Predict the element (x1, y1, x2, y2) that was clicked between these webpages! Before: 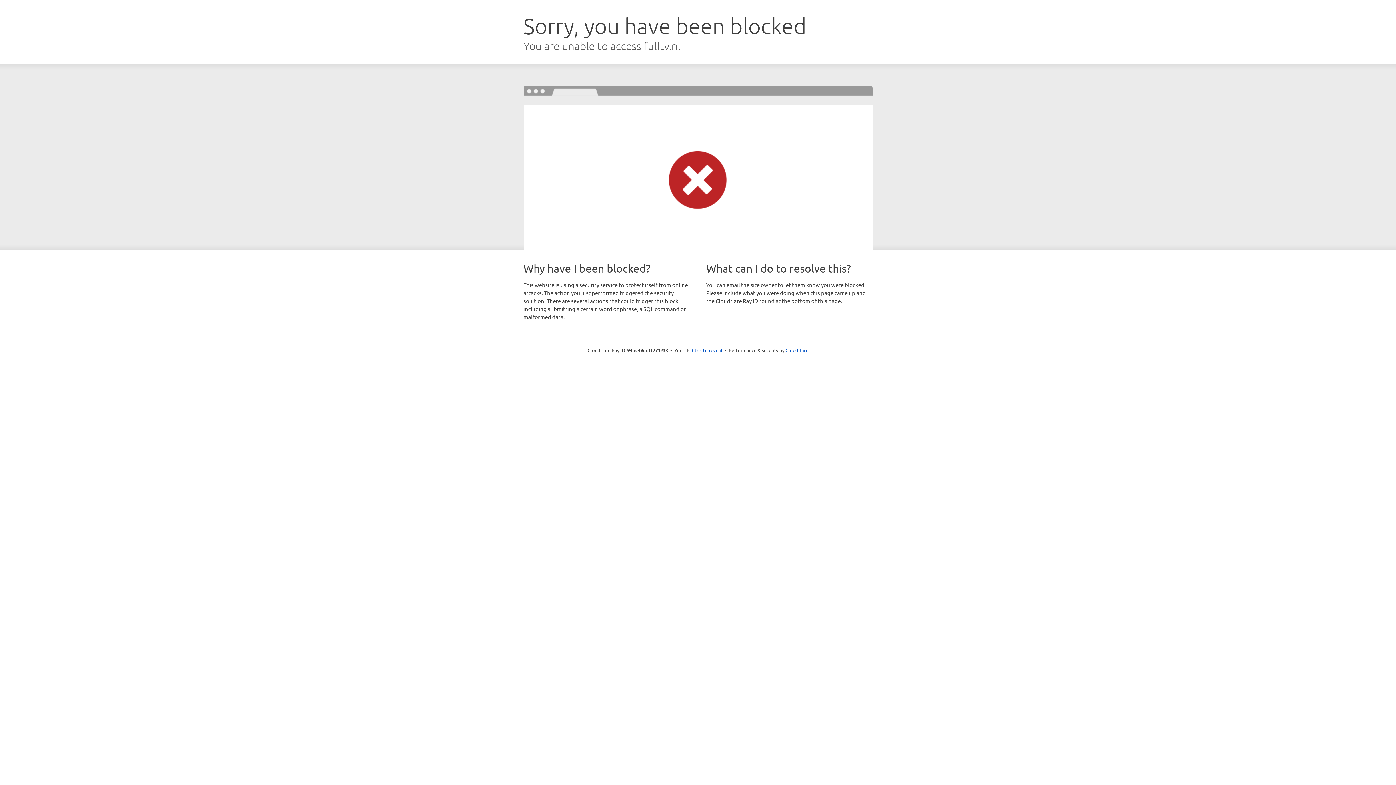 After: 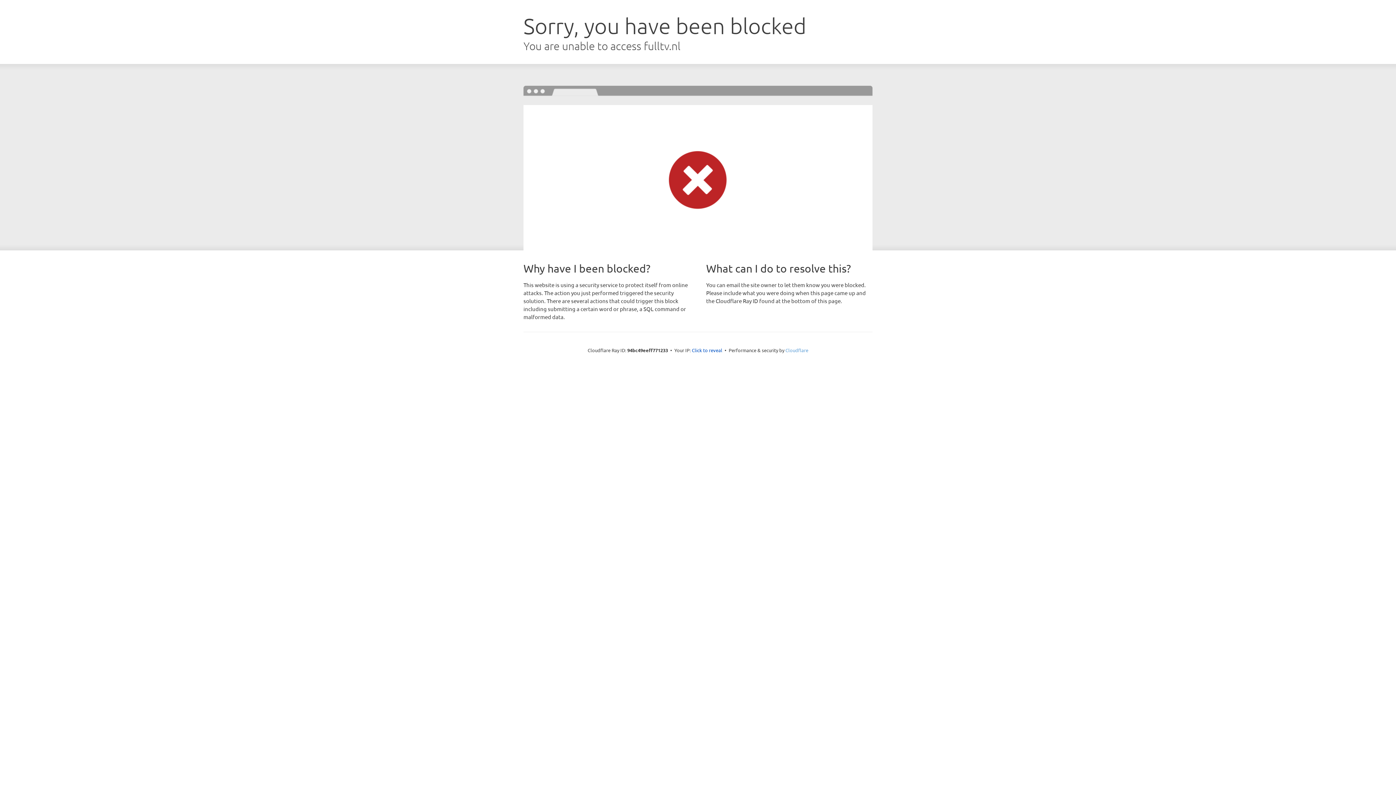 Action: label: Cloudflare bbox: (785, 347, 808, 353)